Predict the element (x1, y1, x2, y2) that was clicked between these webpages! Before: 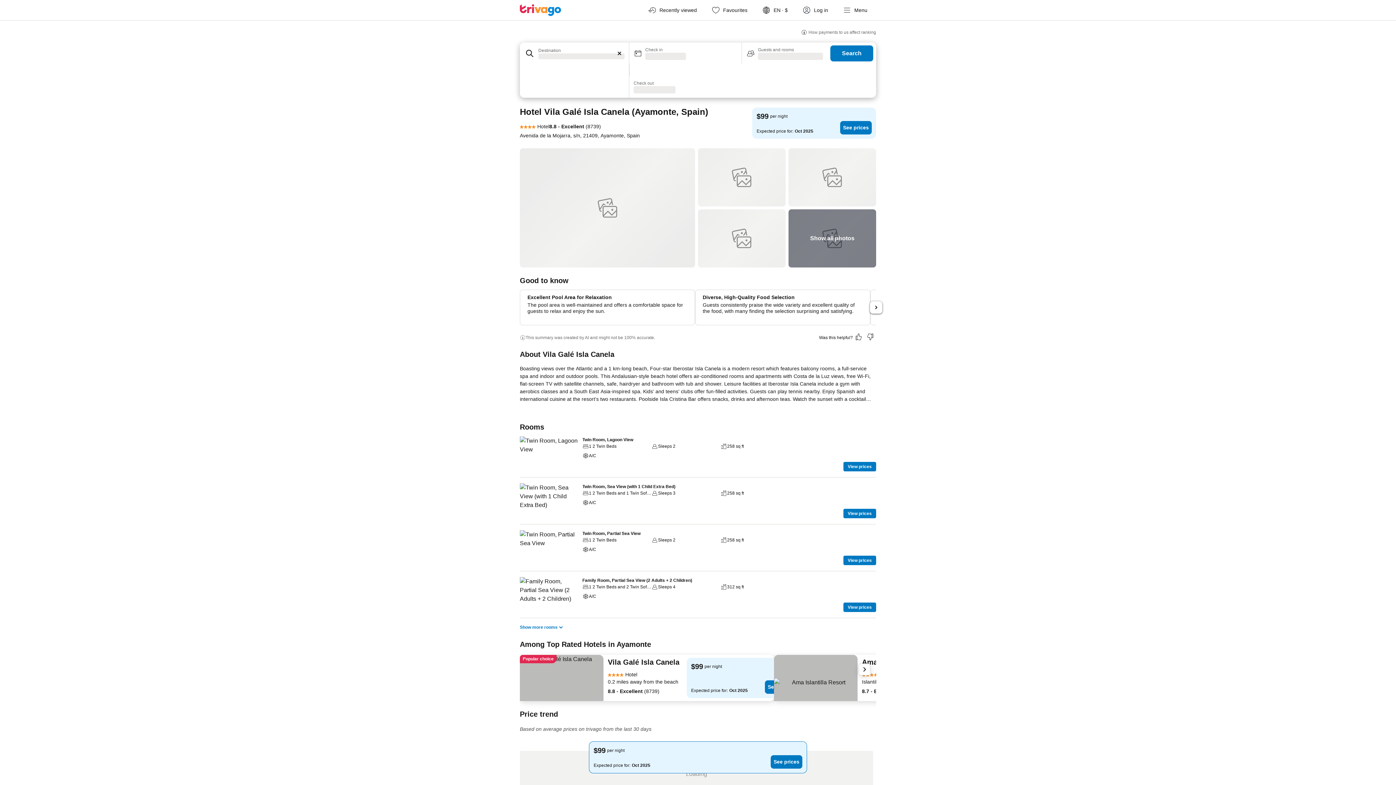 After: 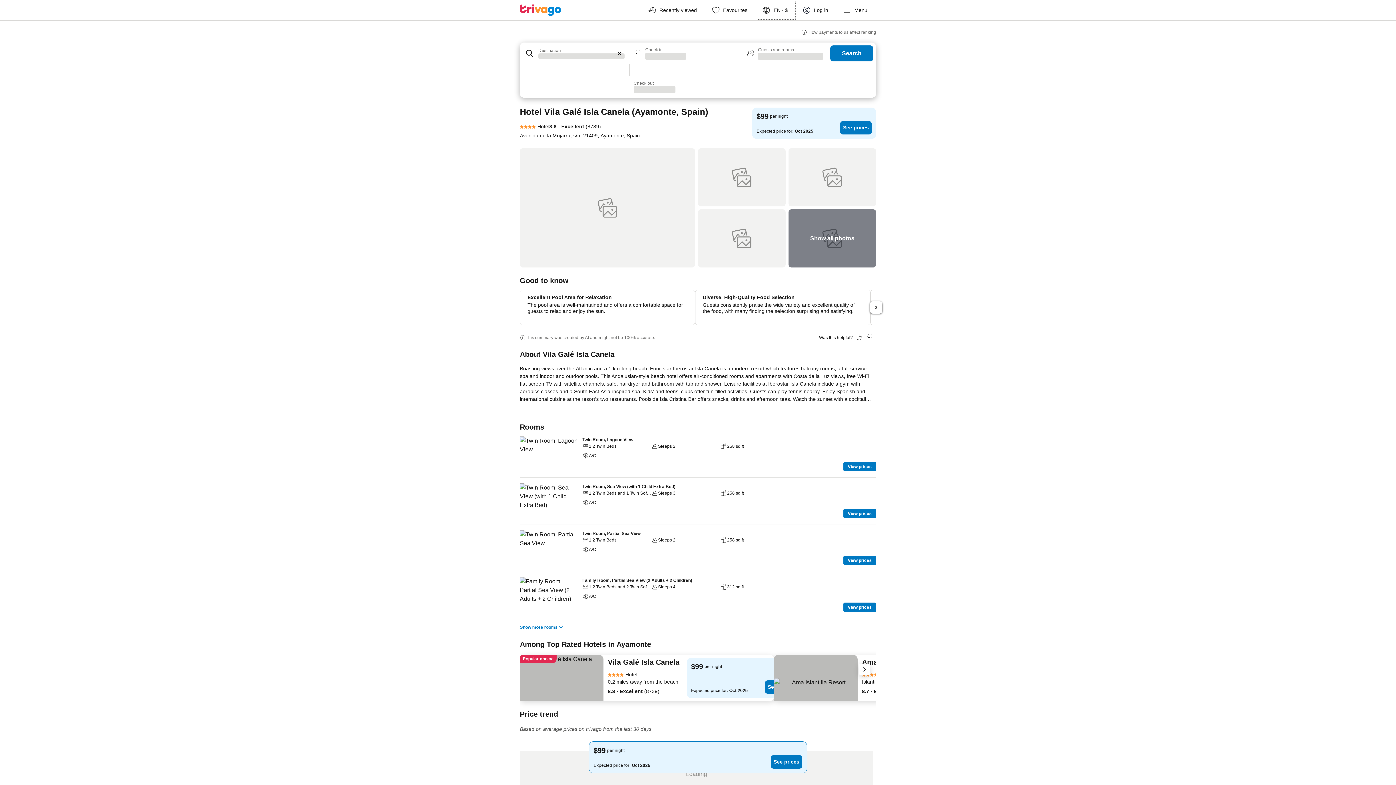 Action: label: EN · $ bbox: (756, 0, 796, 20)